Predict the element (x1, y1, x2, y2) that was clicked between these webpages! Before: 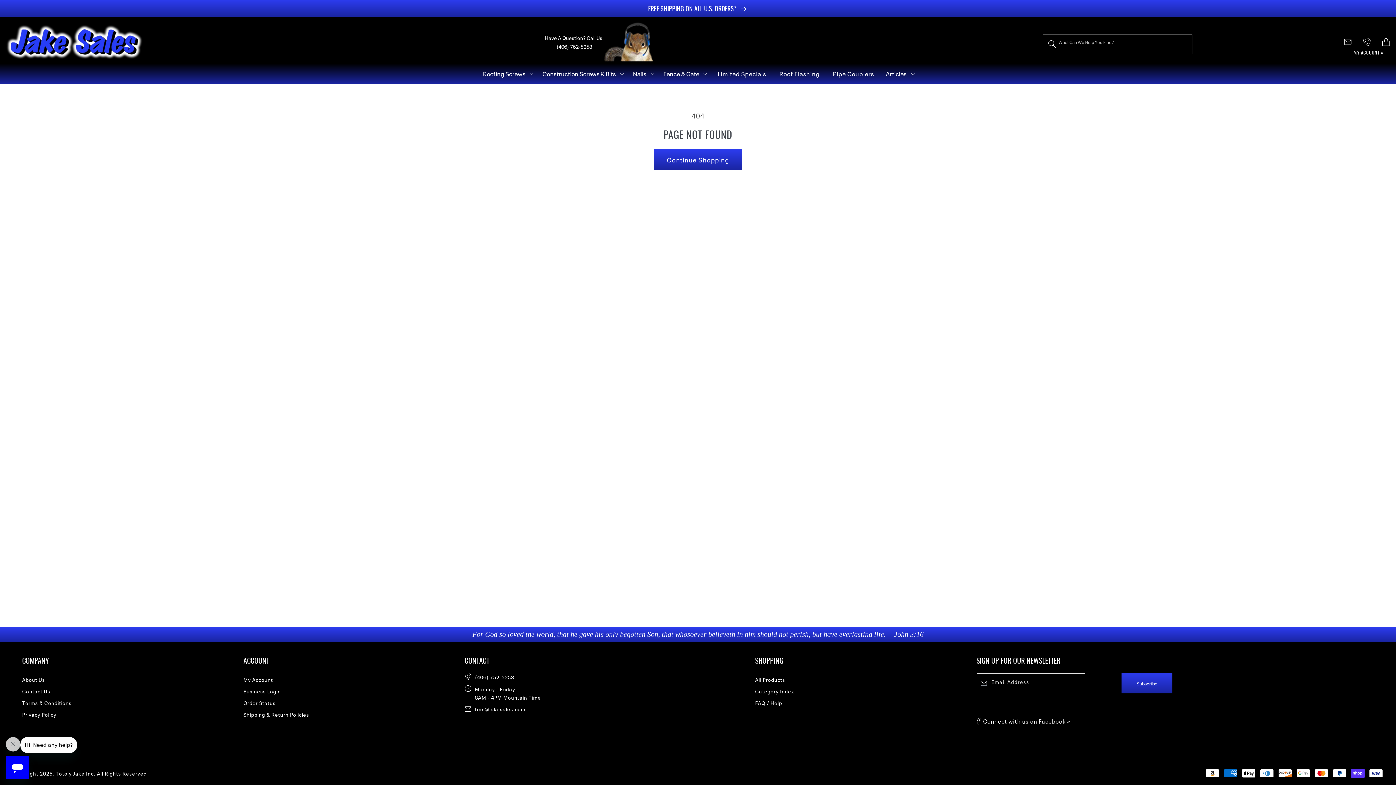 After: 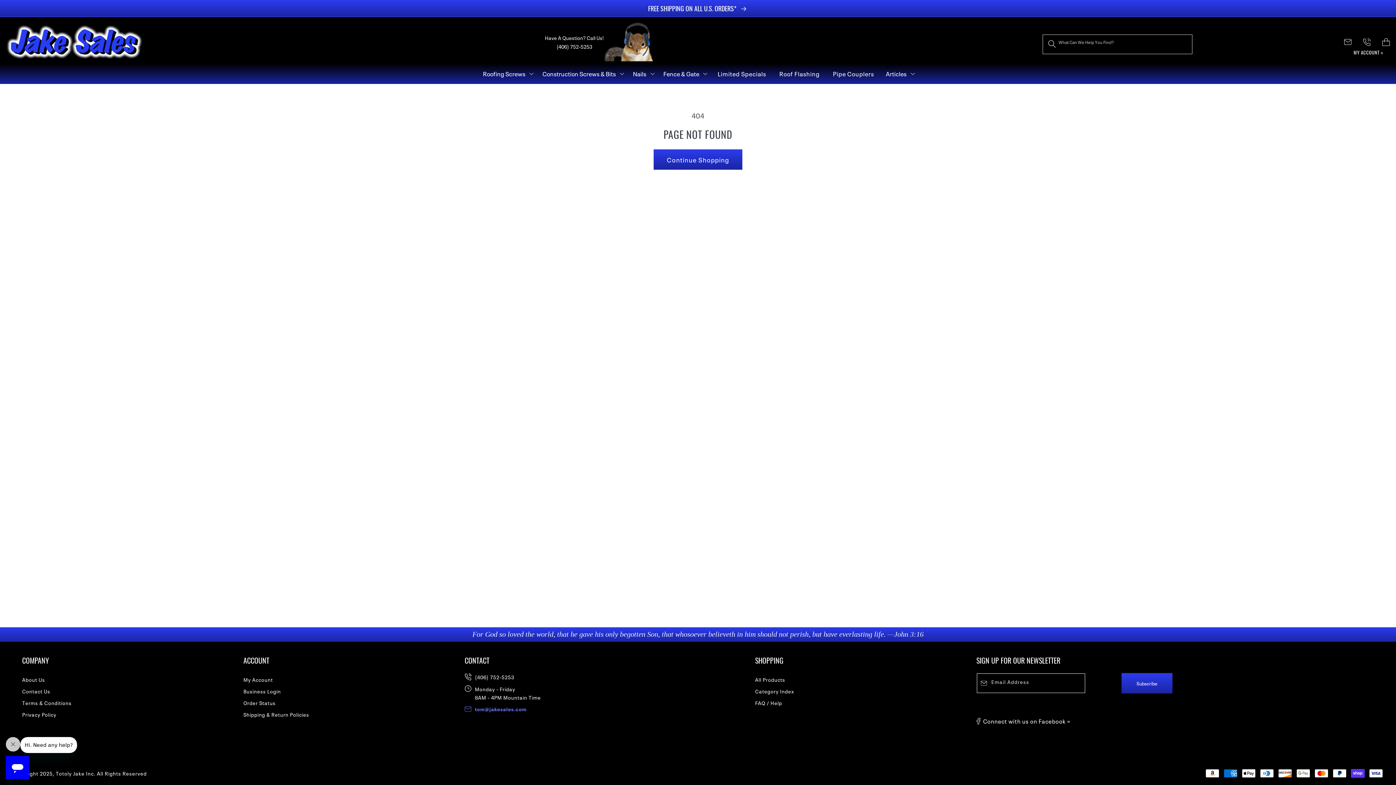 Action: label: tom@jakesales.com bbox: (475, 705, 525, 712)